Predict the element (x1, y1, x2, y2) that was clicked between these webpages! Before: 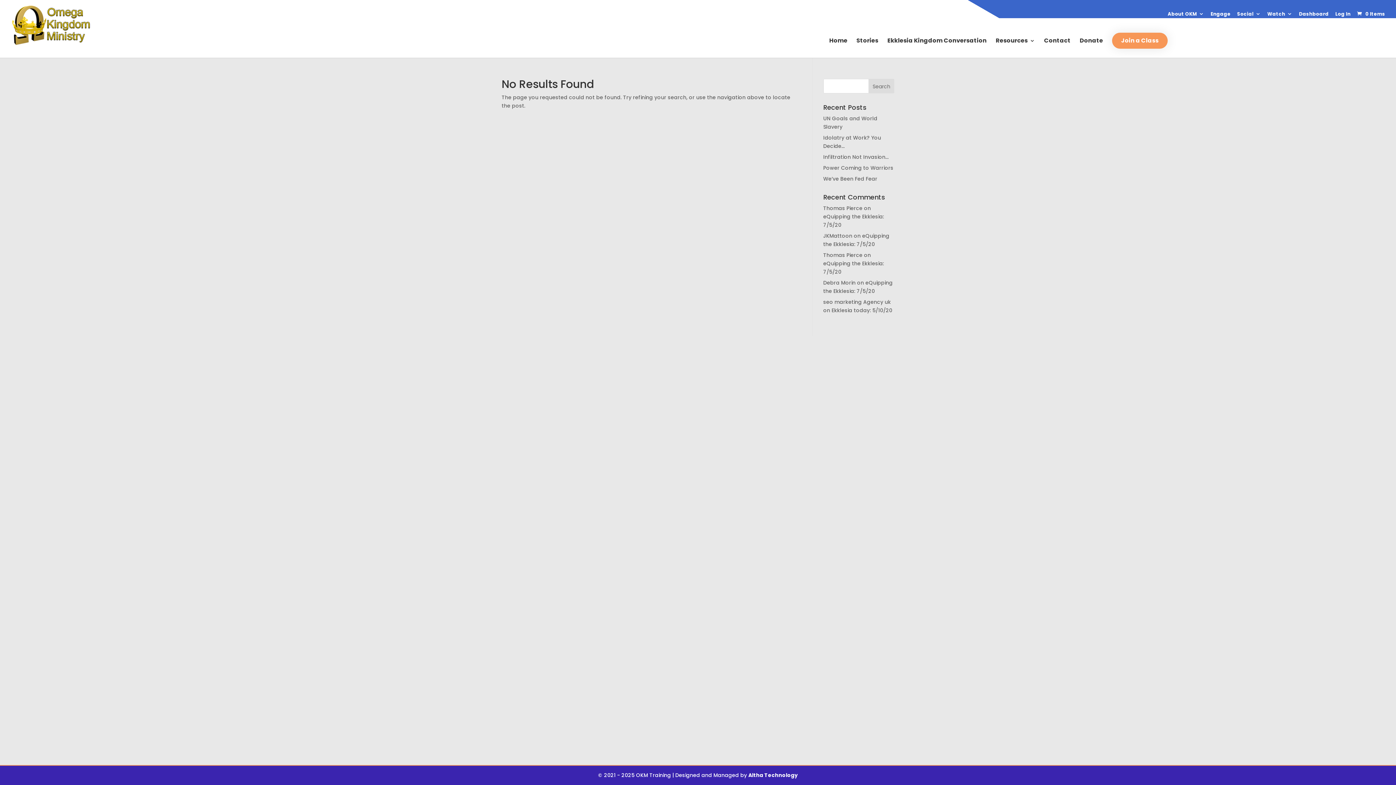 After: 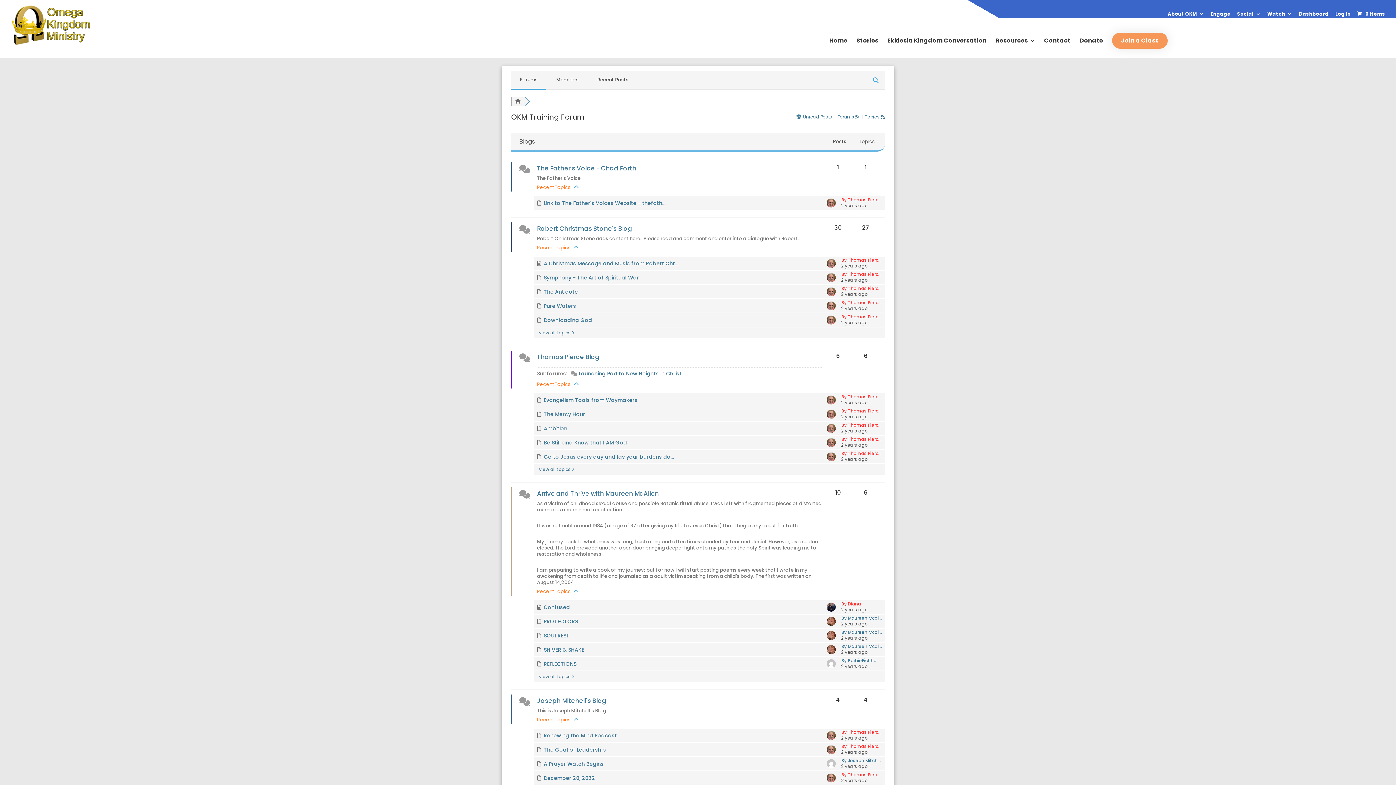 Action: bbox: (1210, 11, 1230, 20) label: Engage